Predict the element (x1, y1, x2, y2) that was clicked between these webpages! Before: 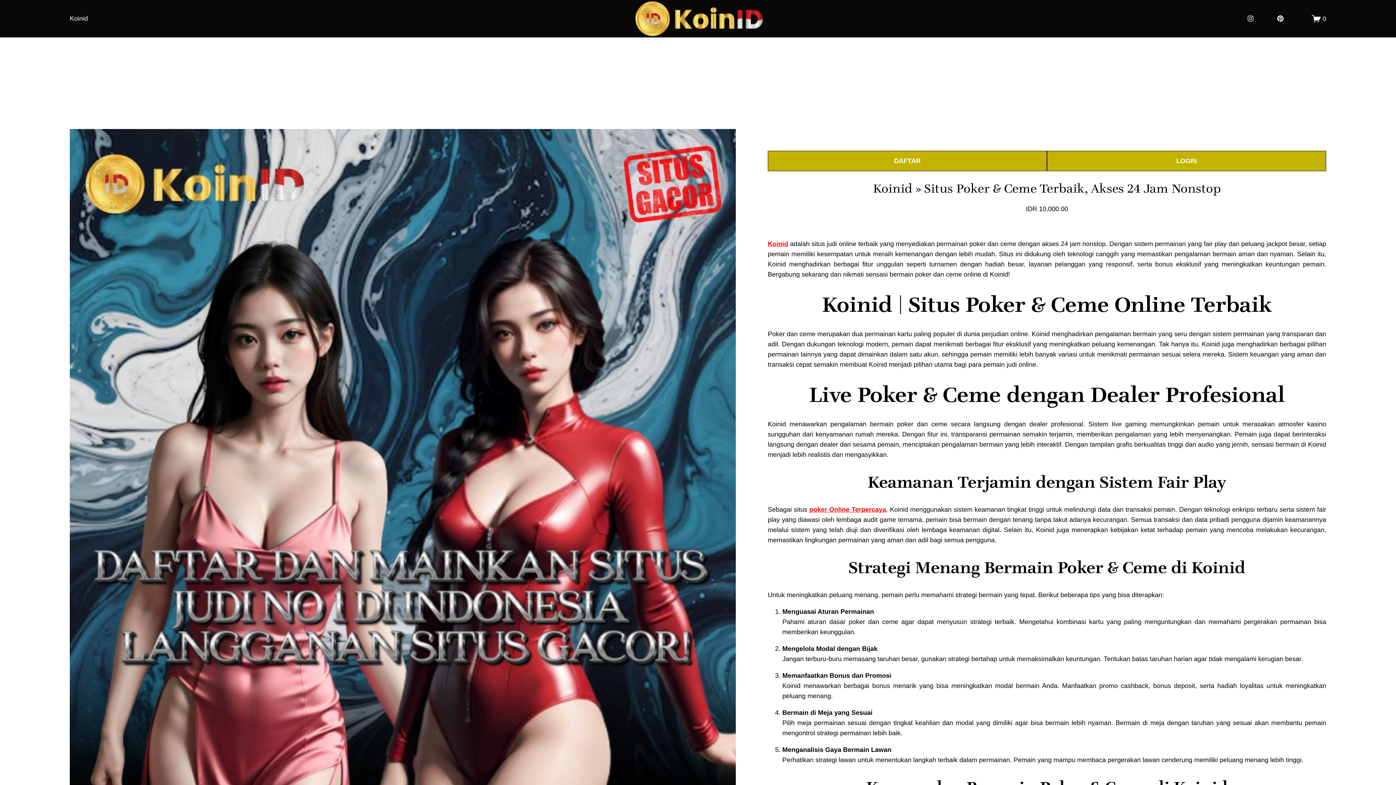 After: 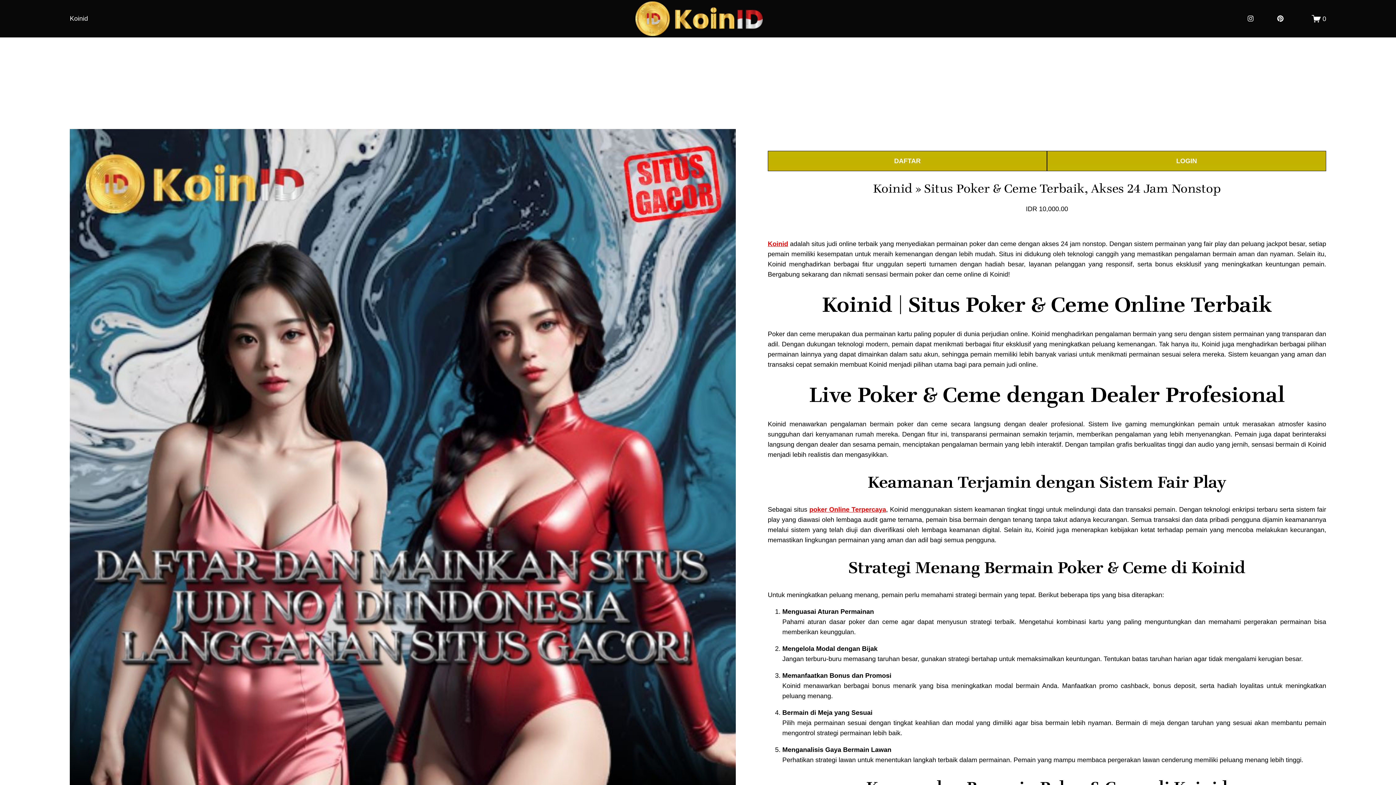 Action: label: 0 bbox: (1312, 14, 1326, 23)